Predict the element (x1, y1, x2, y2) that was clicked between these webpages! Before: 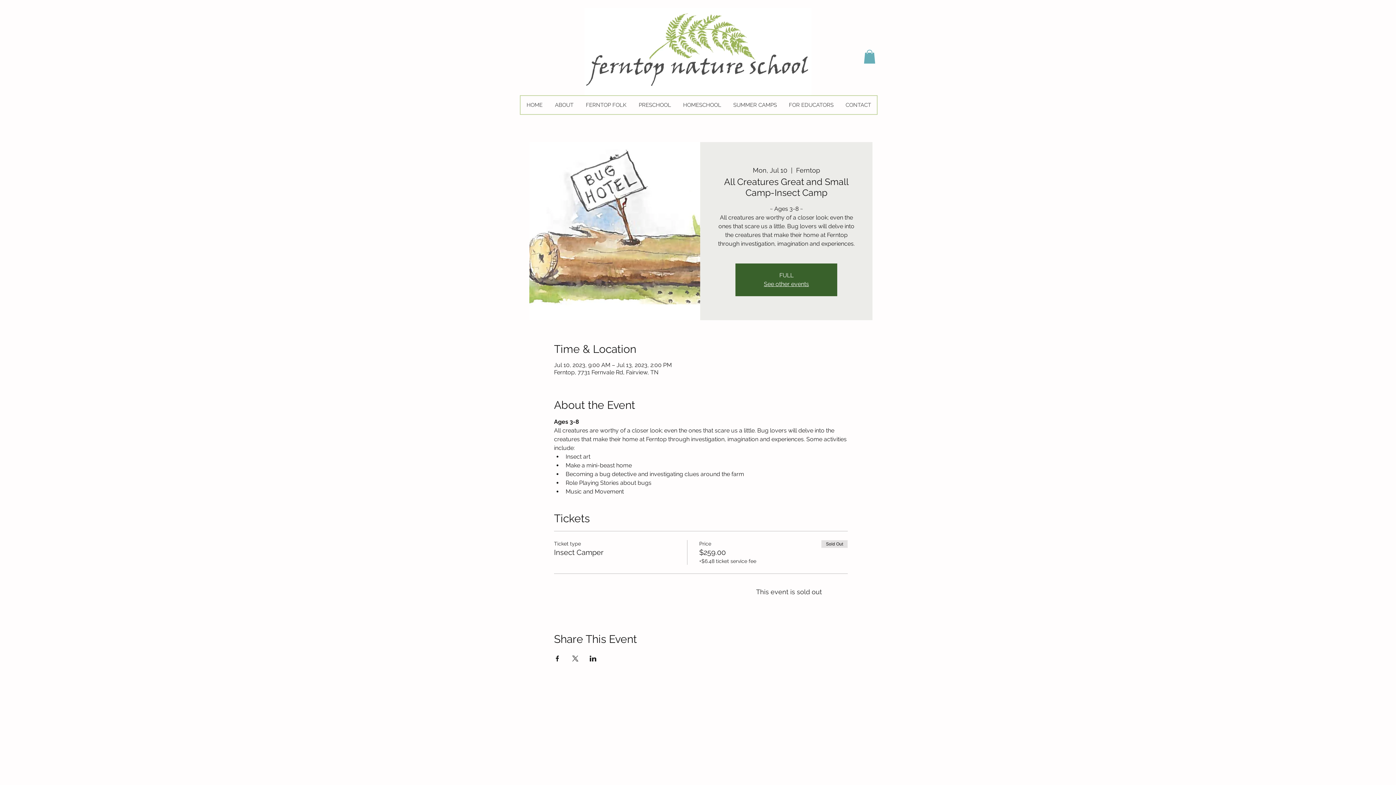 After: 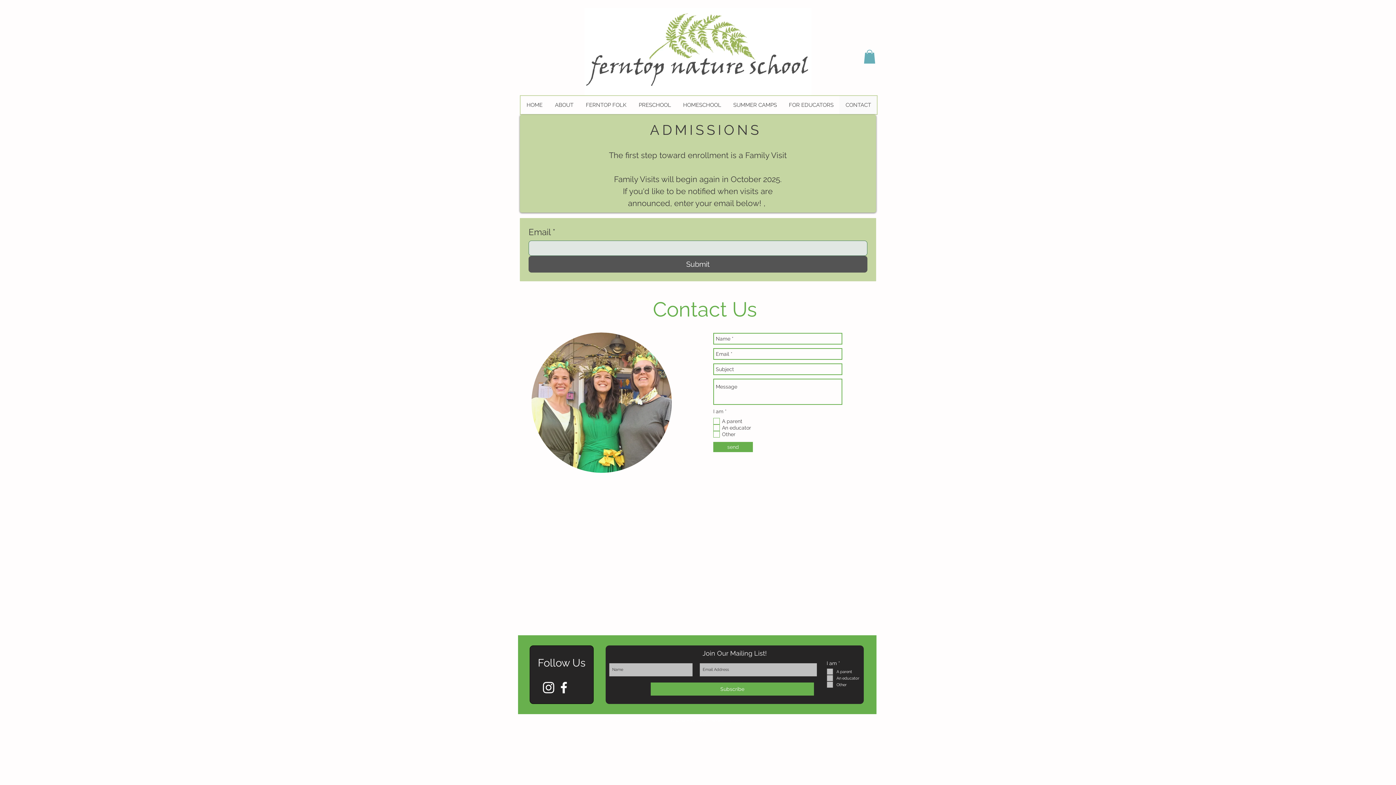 Action: bbox: (839, 96, 877, 114) label: CONTACT